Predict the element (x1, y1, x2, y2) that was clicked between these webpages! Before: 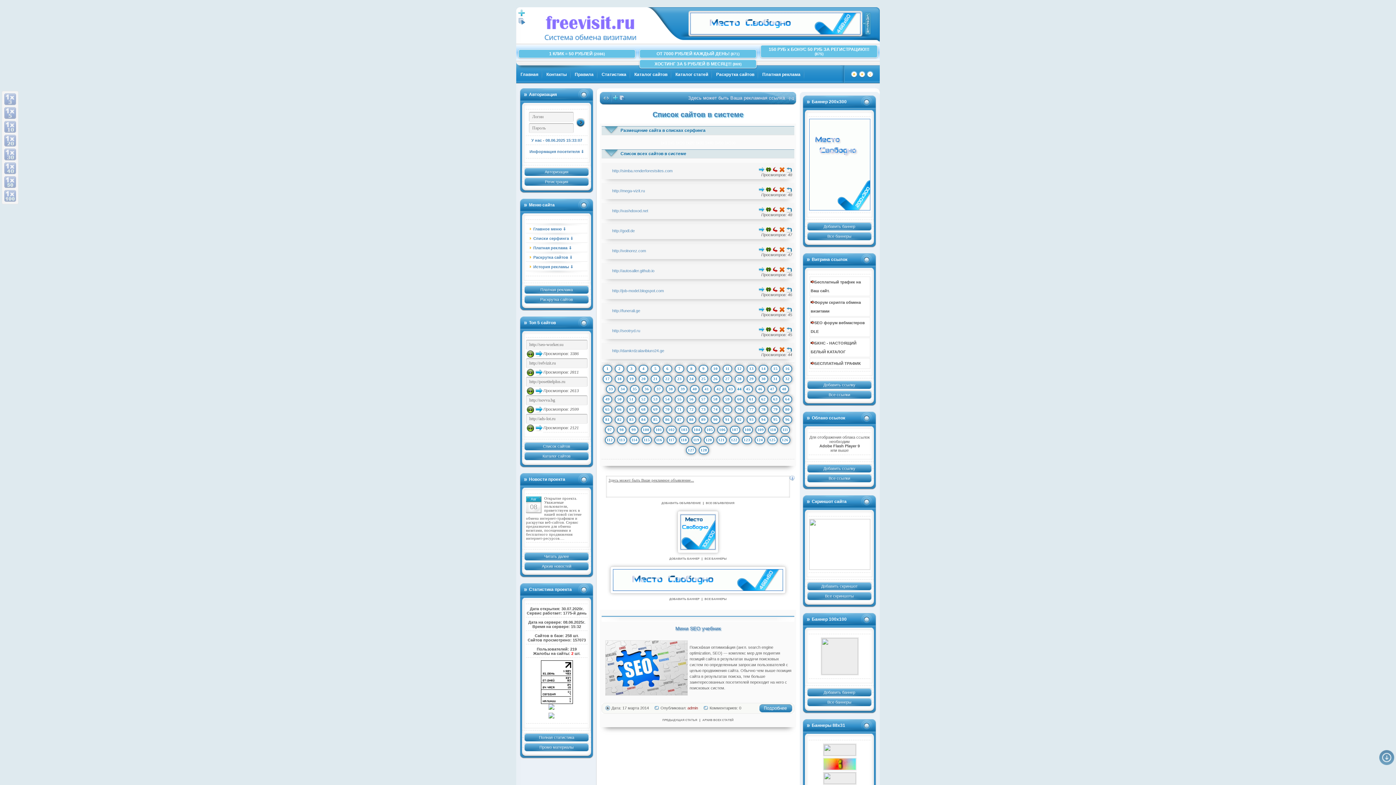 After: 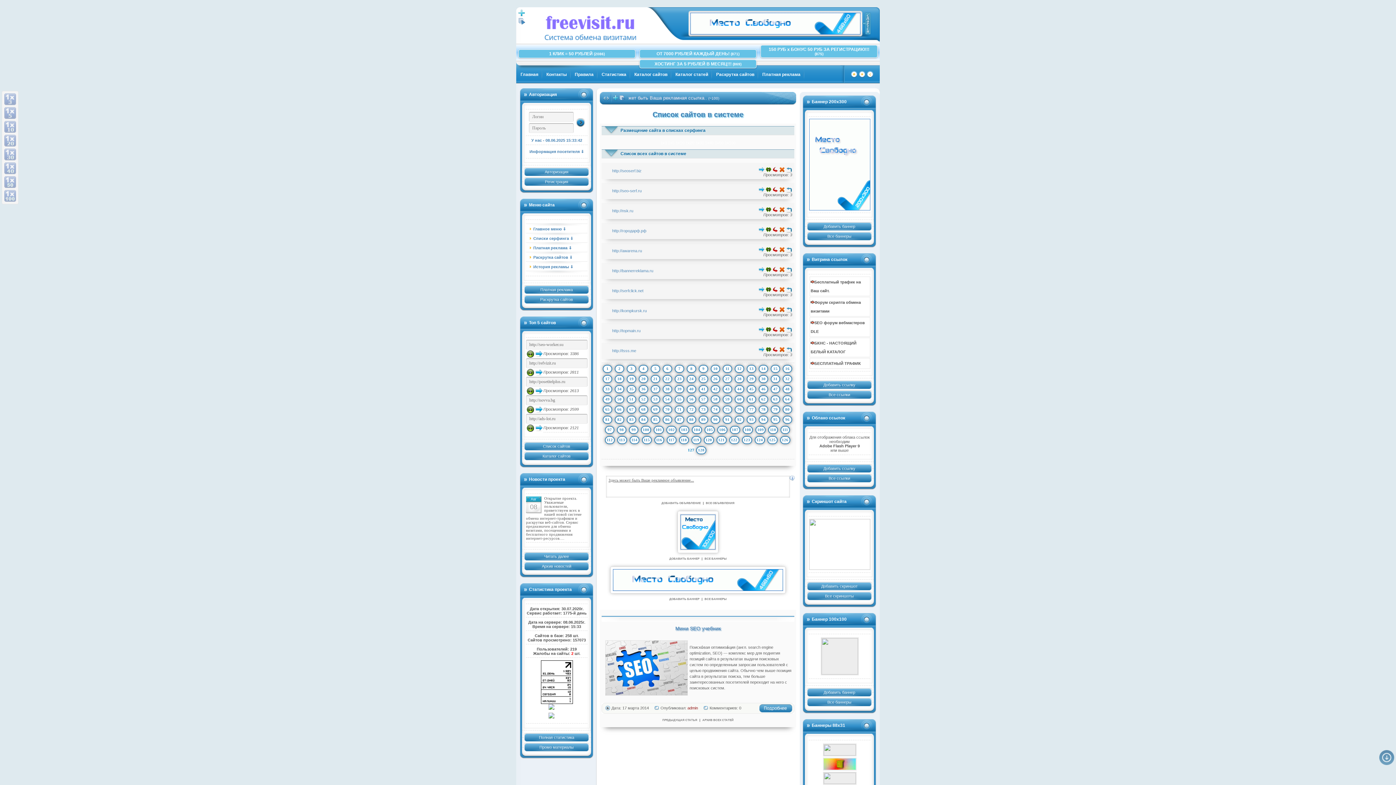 Action: bbox: (686, 447, 695, 453) label: 127